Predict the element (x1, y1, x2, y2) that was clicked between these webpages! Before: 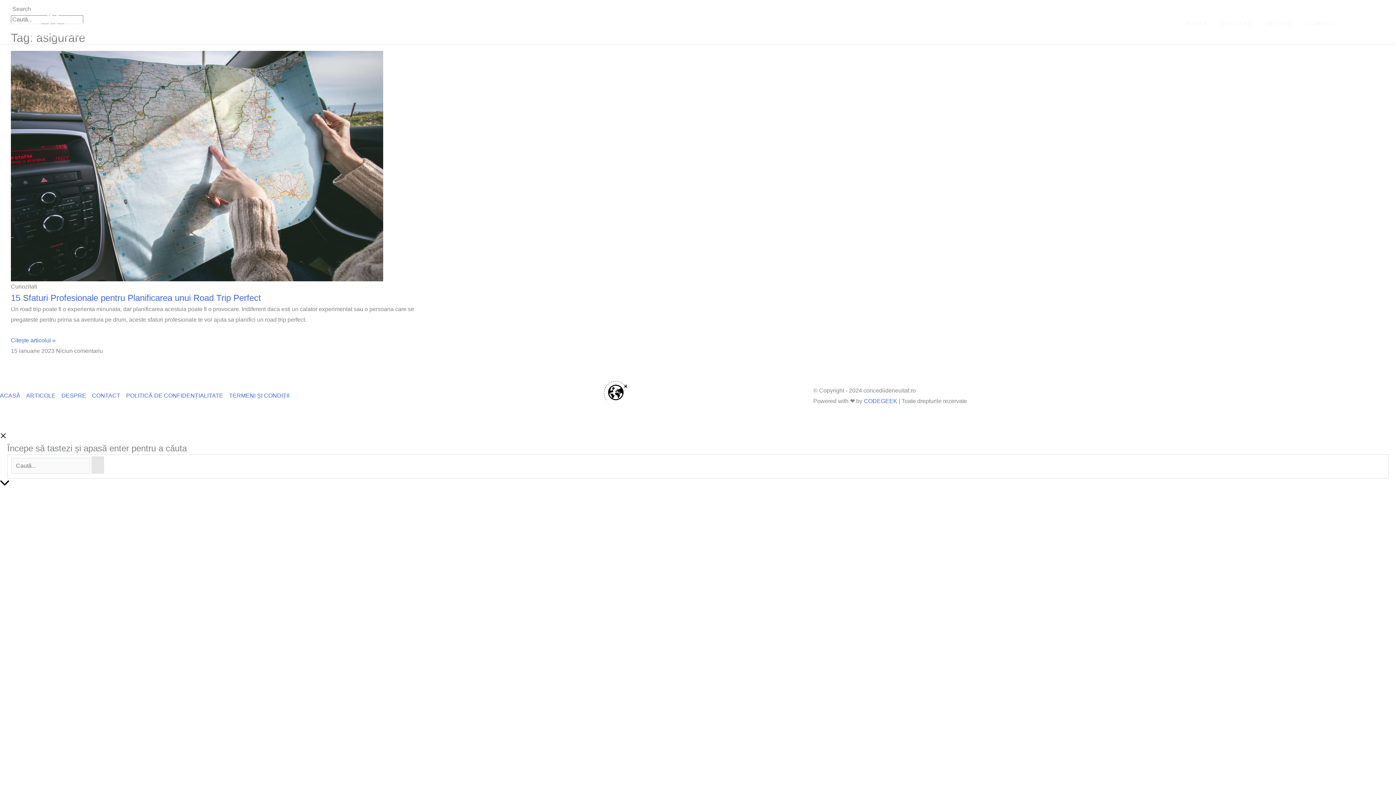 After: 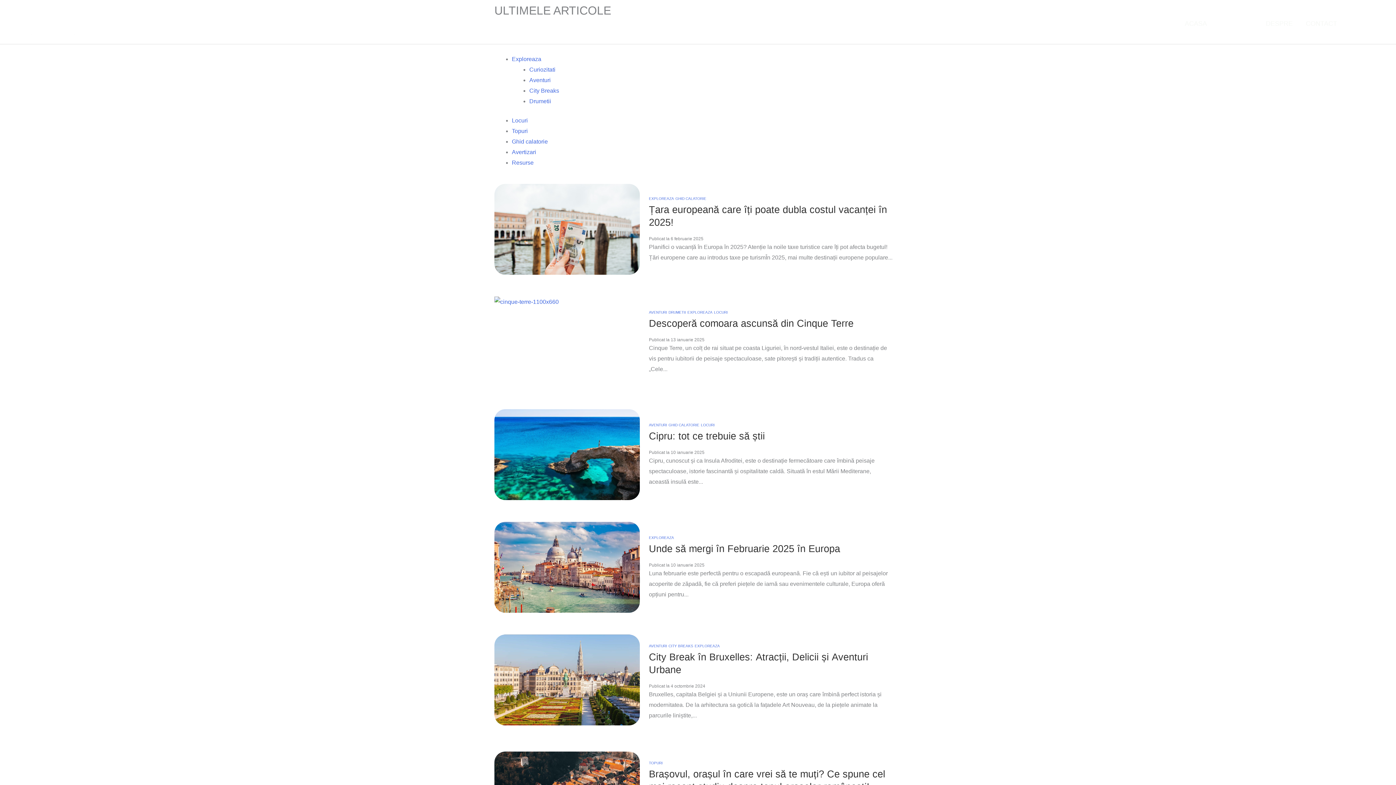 Action: bbox: (23, 392, 58, 398) label: ARTICOLE